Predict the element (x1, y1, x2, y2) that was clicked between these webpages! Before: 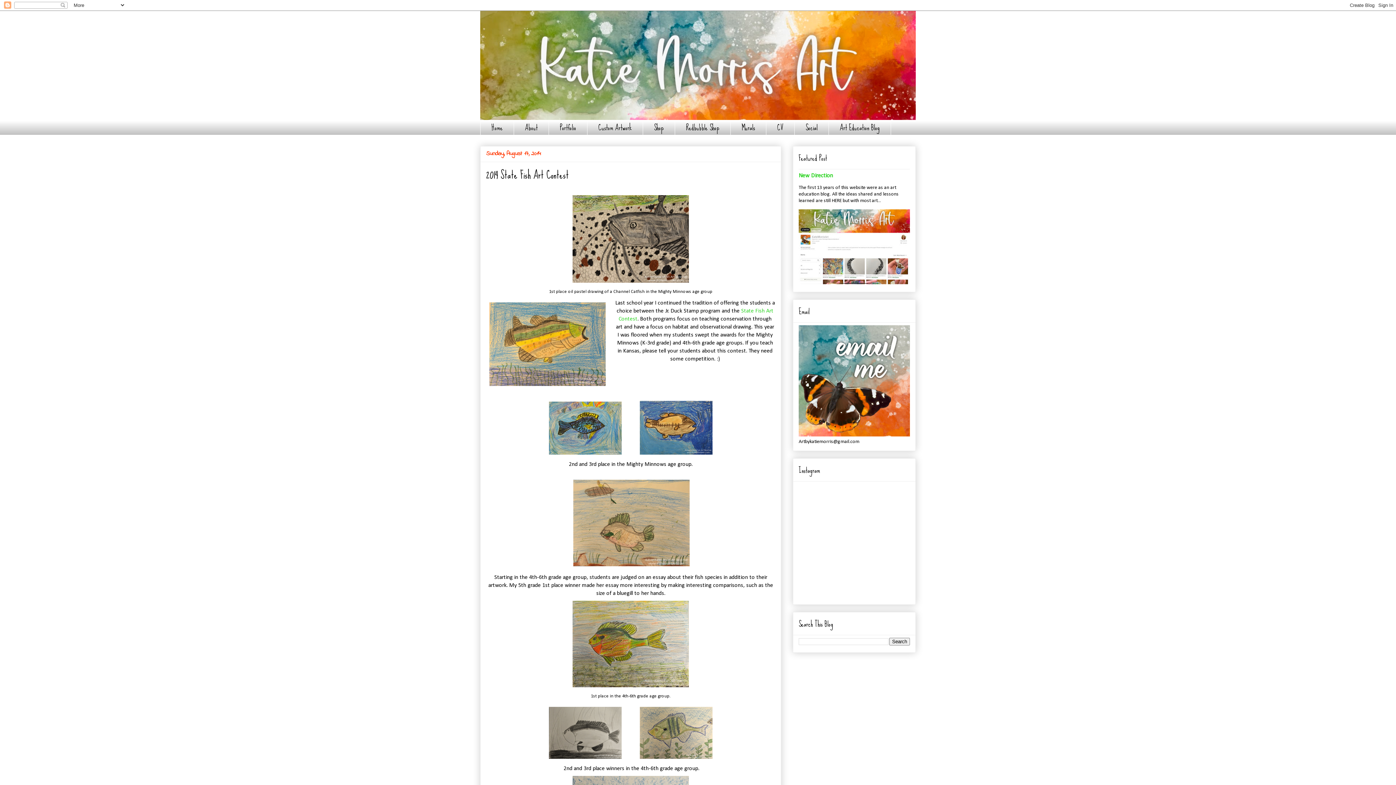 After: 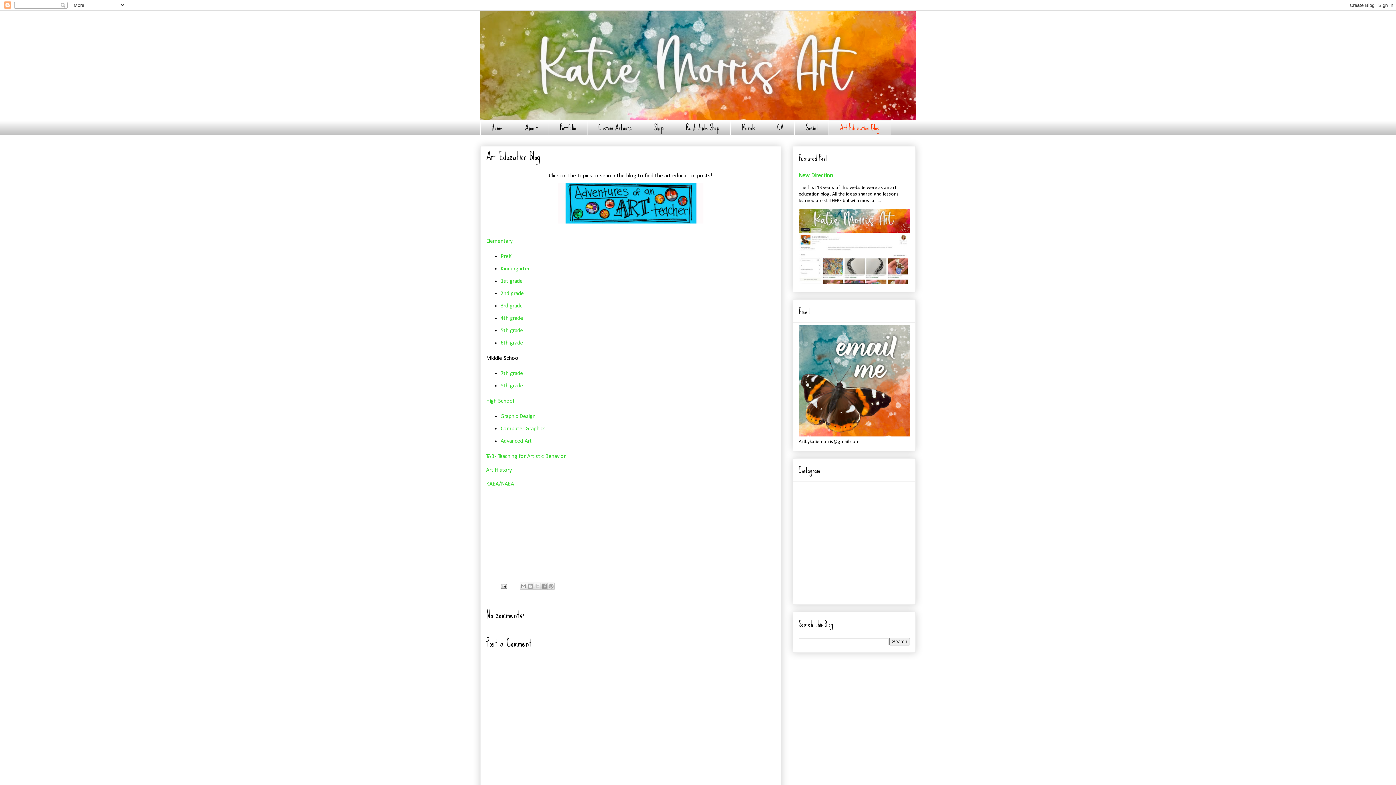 Action: bbox: (828, 120, 891, 135) label: Art Education Blog